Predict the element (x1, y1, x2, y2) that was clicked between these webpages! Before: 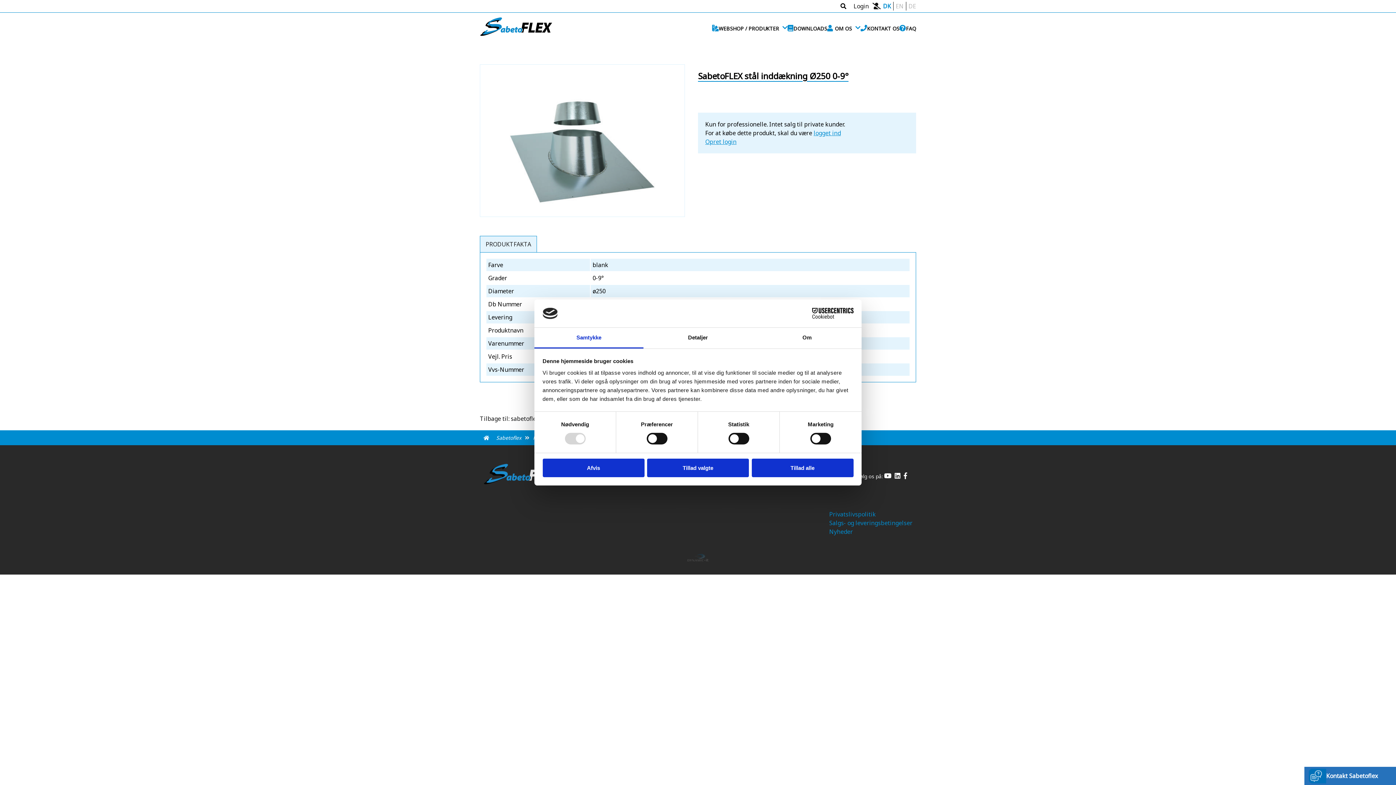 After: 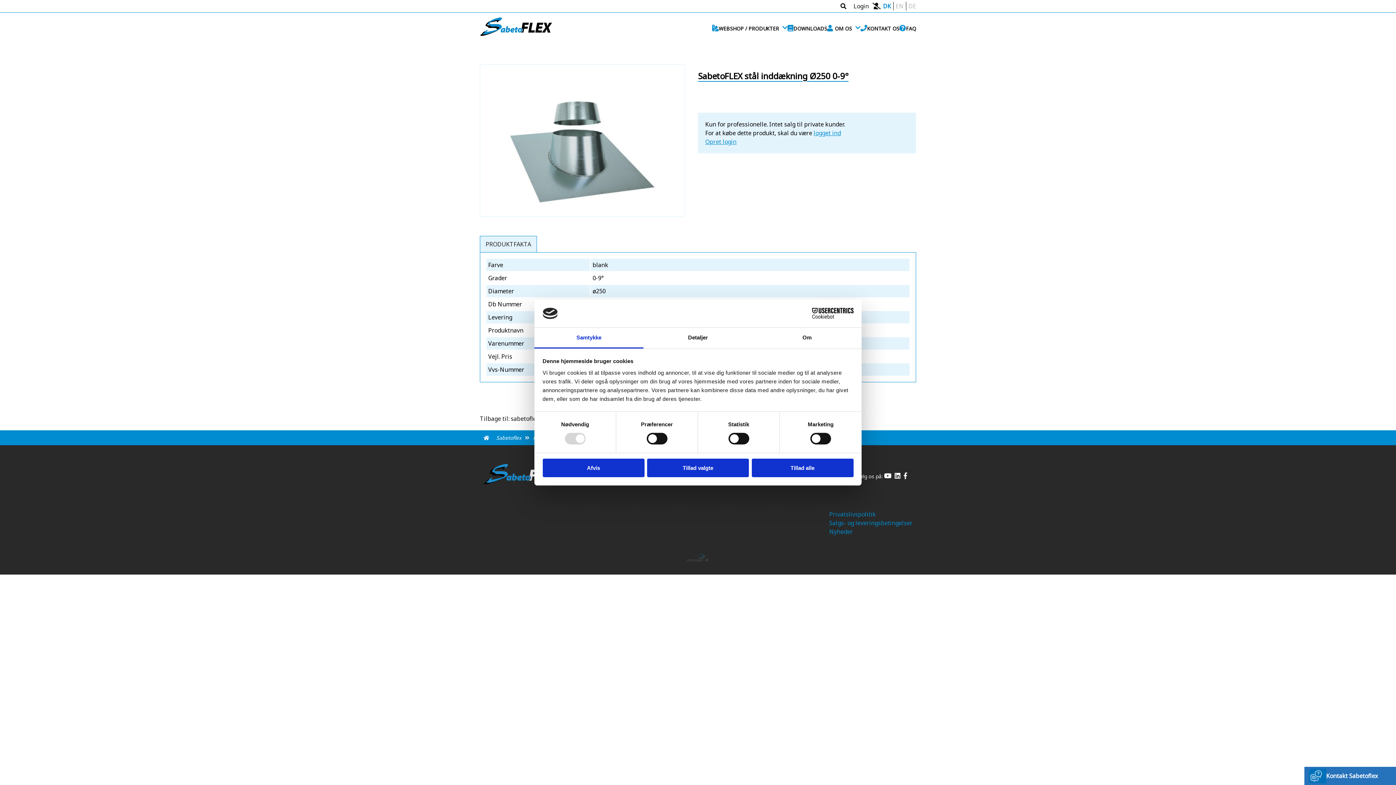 Action: bbox: (903, 473, 909, 480)